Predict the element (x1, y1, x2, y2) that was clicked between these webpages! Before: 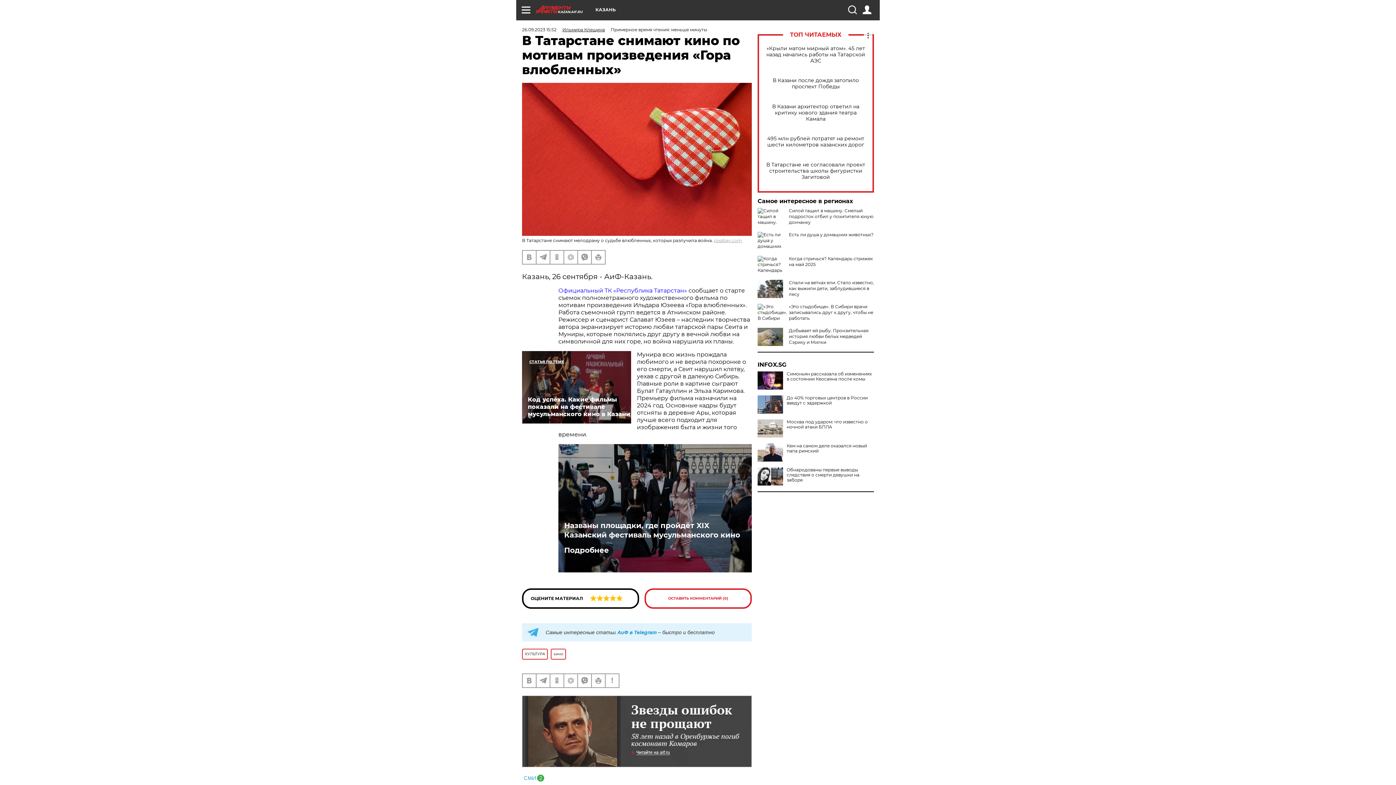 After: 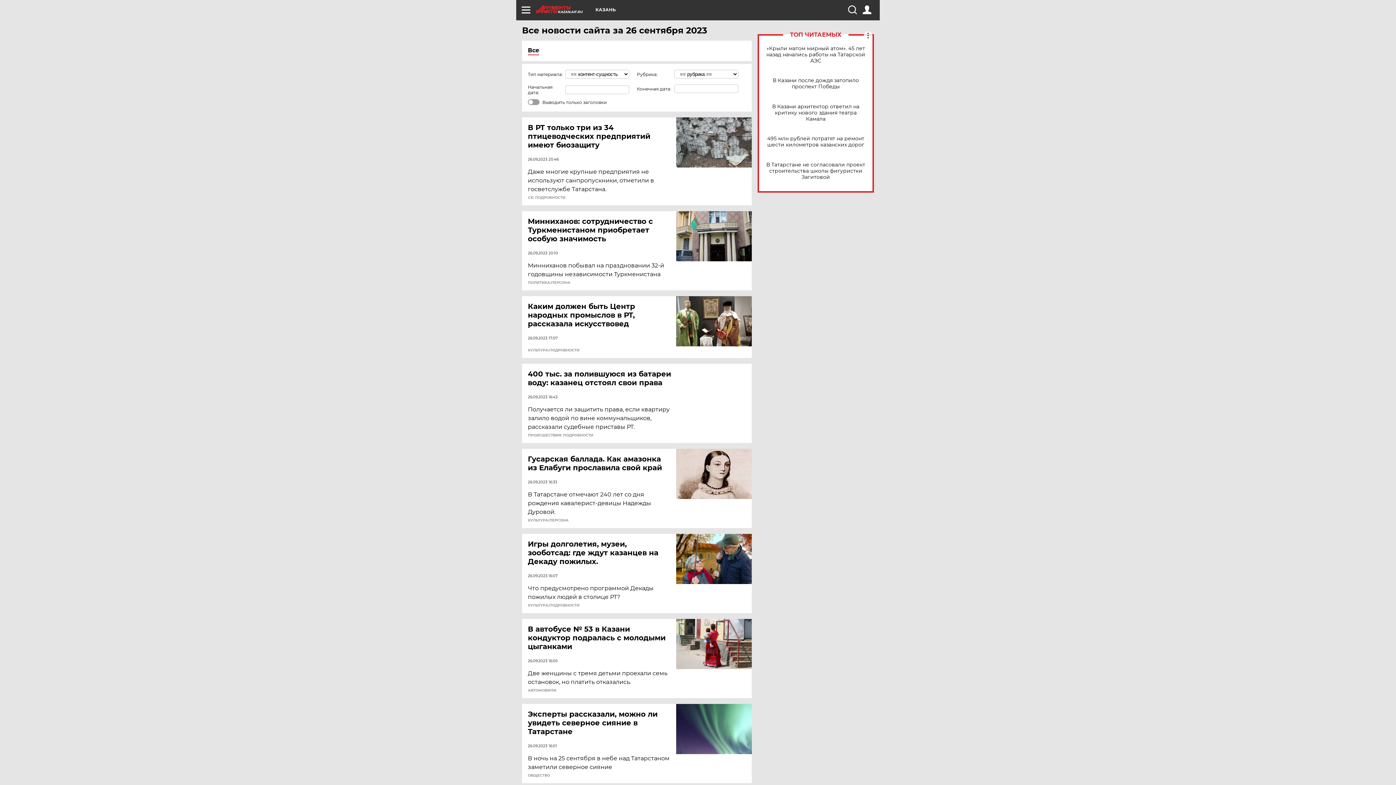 Action: bbox: (522, 26, 556, 32) label: 26.09.2023 15:52